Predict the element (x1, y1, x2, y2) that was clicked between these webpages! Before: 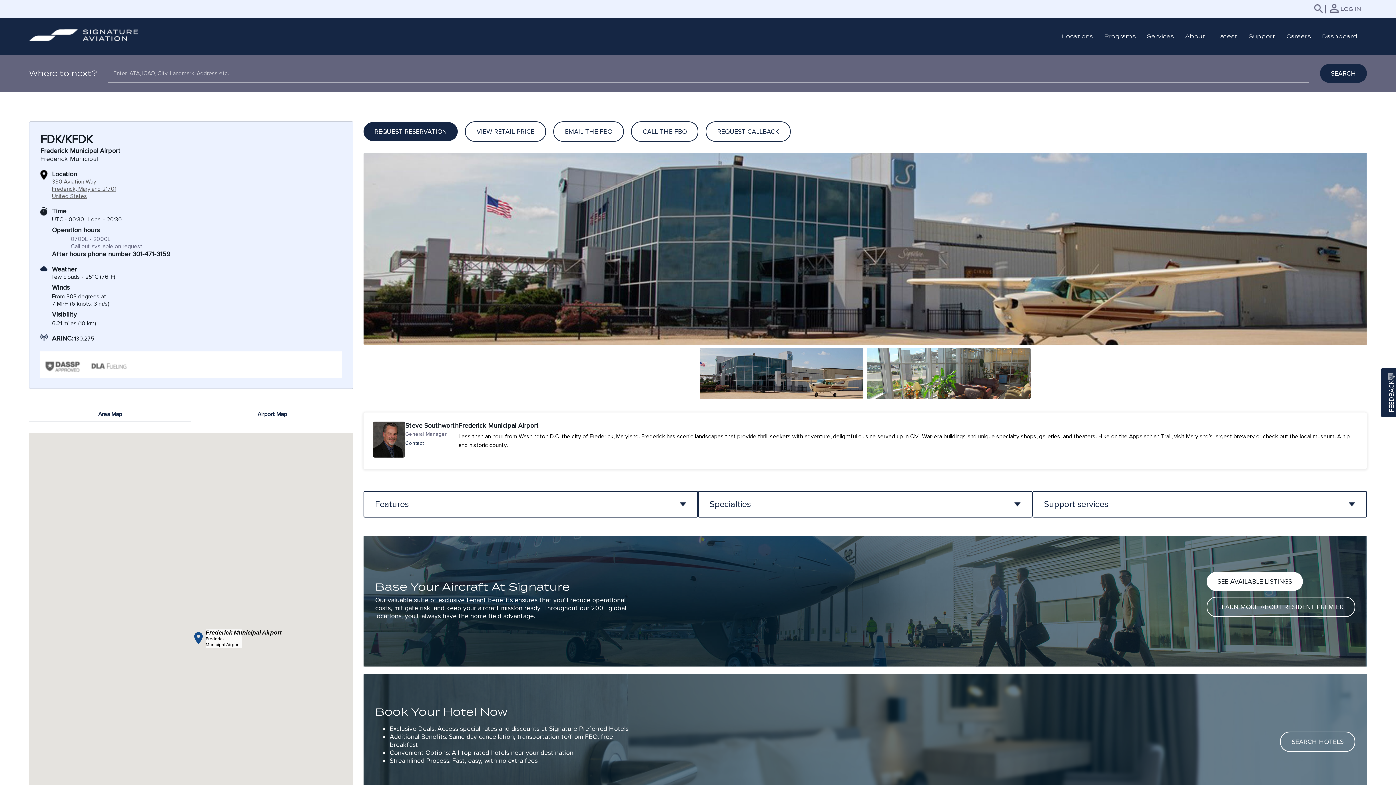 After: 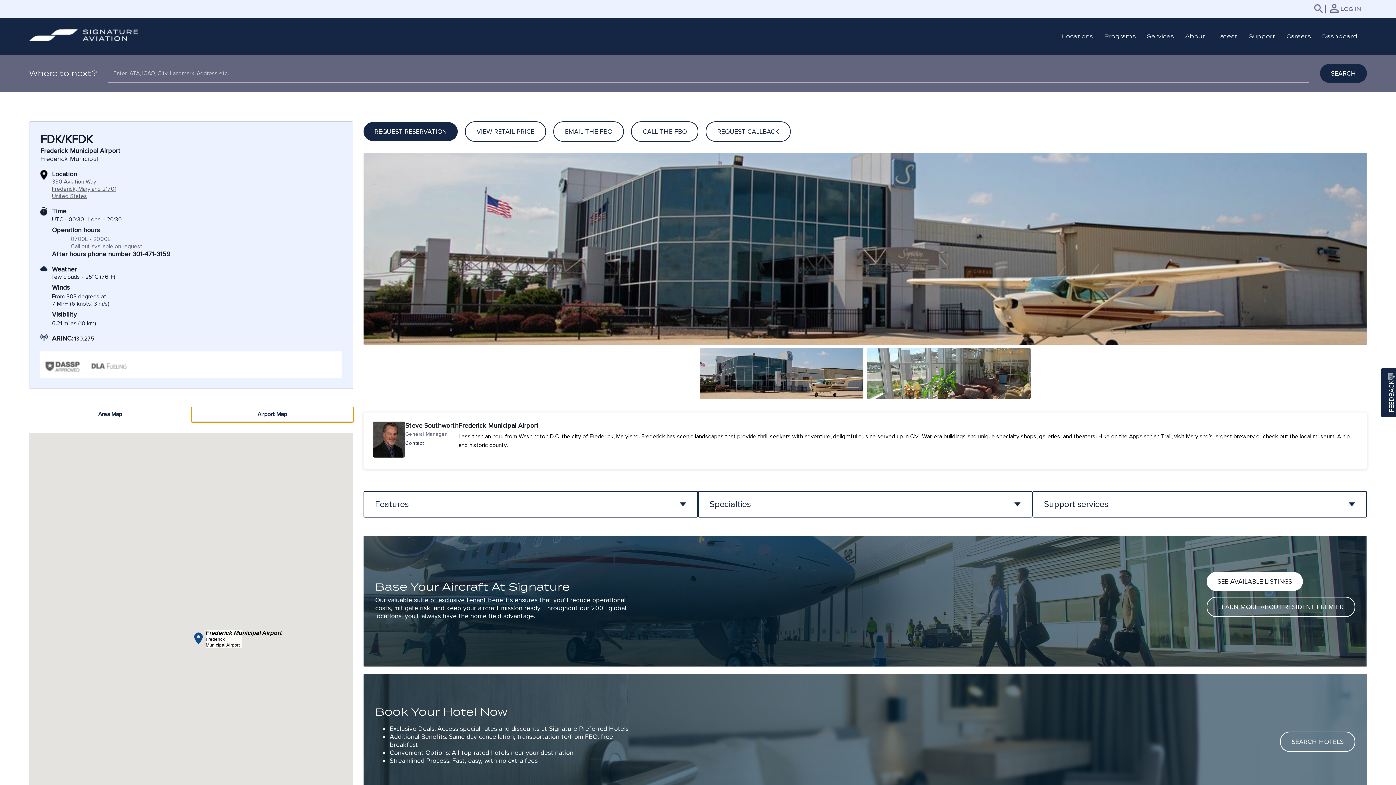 Action: label: Airport Map bbox: (191, 407, 353, 422)